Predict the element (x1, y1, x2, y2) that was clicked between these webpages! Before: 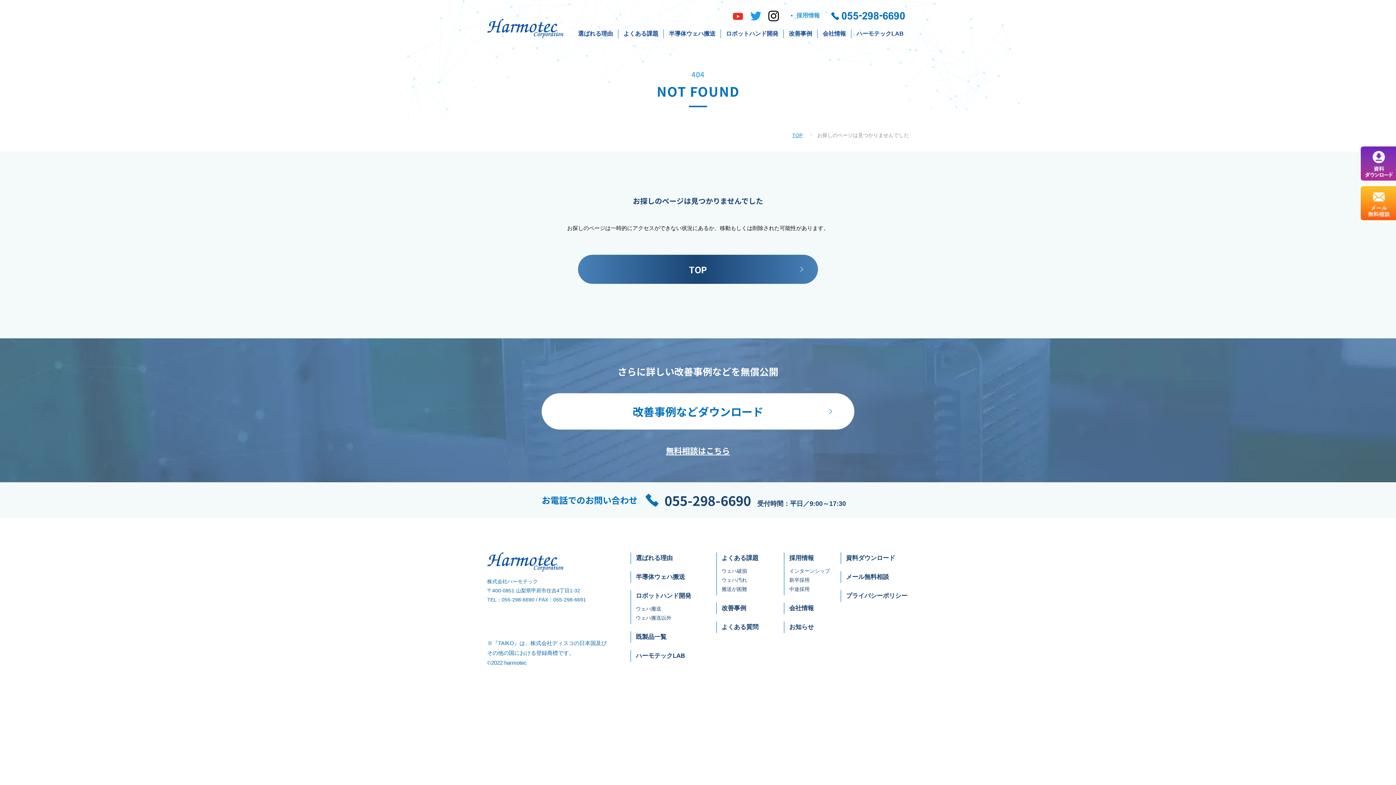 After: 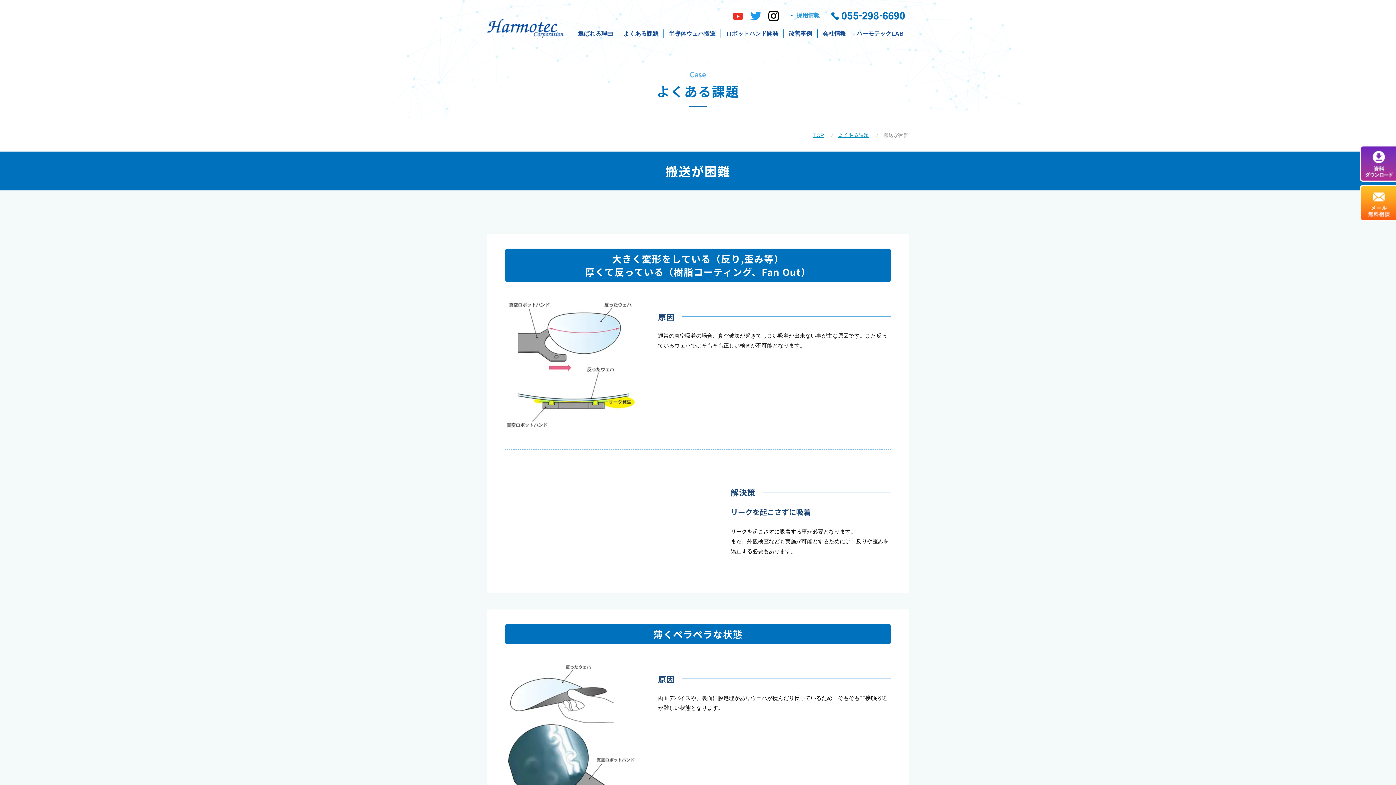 Action: label: 搬送が困難 bbox: (721, 586, 747, 592)